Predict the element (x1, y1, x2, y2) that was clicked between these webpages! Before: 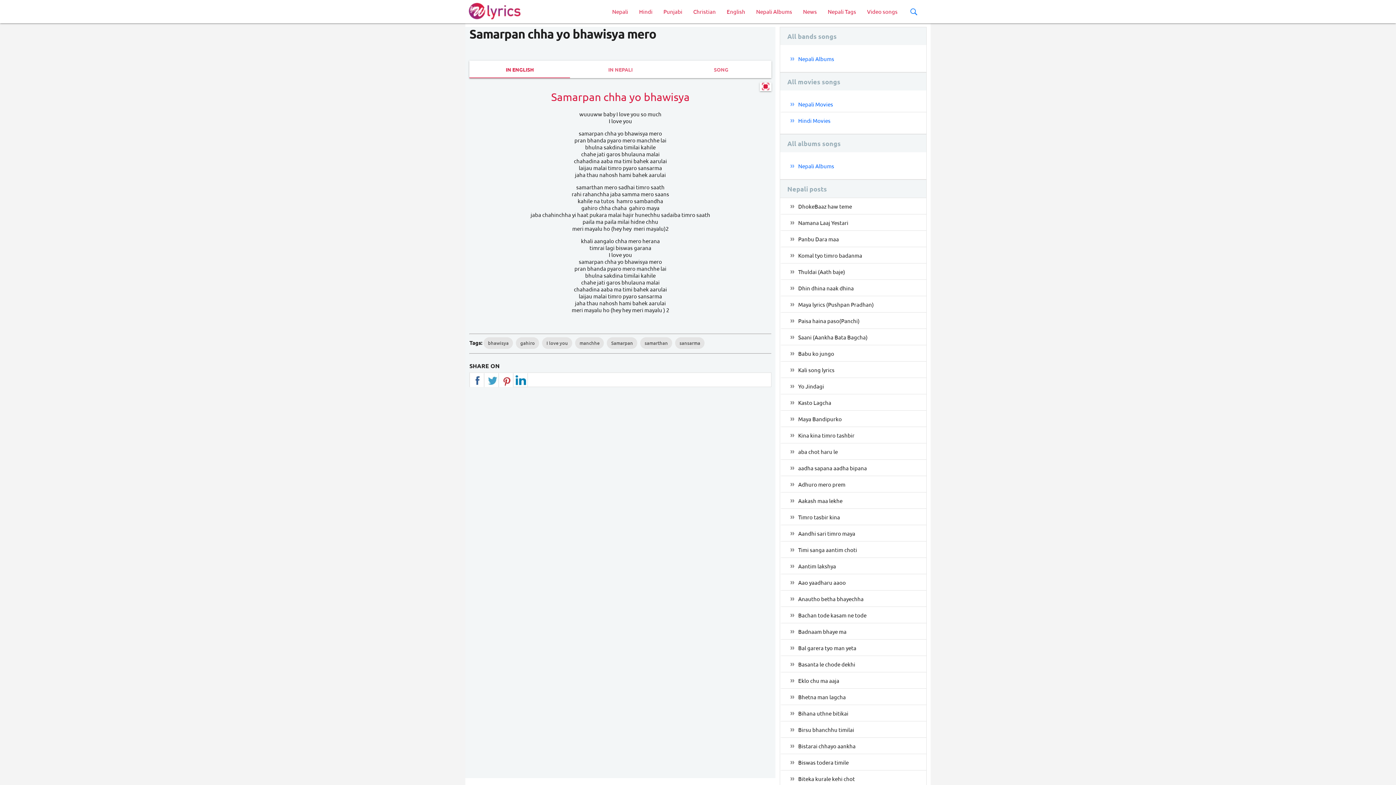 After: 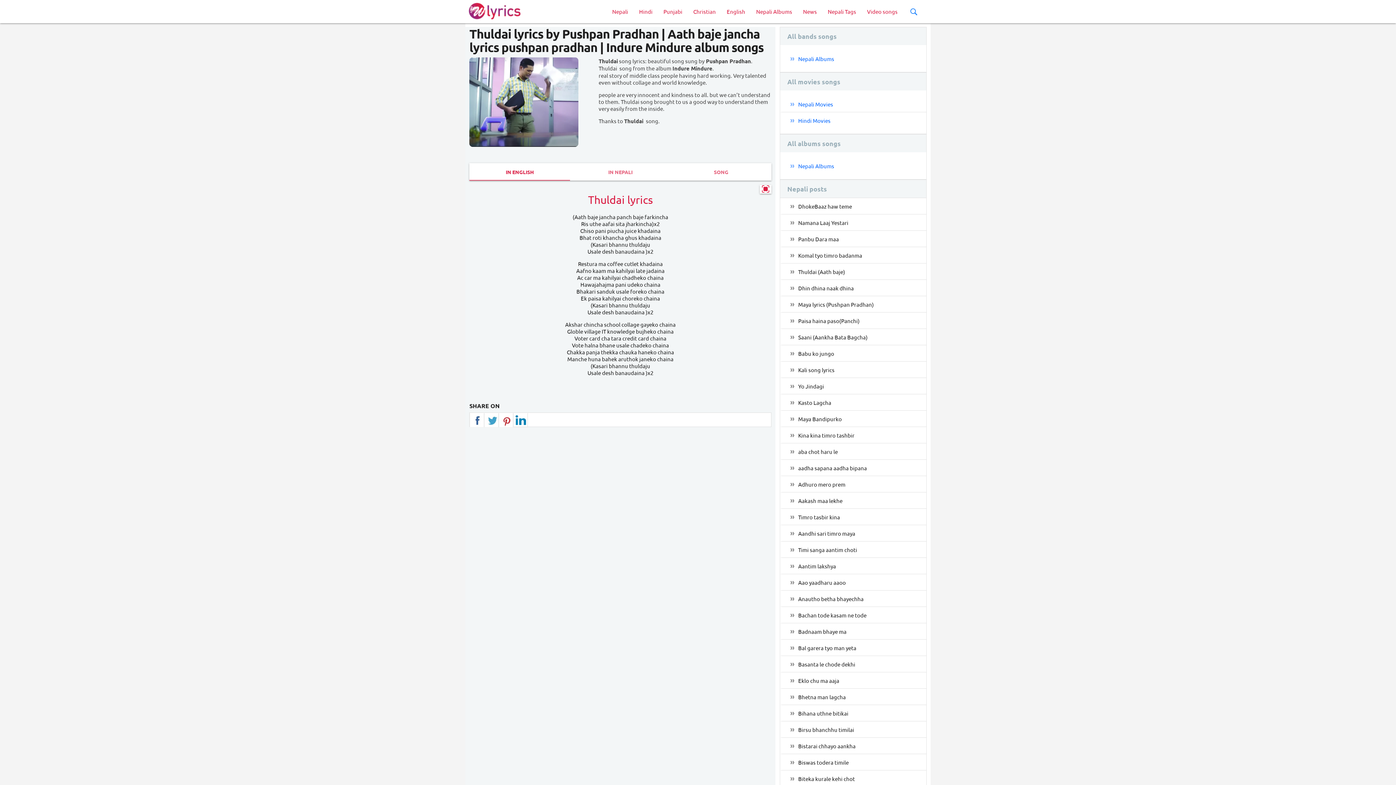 Action: bbox: (780, 263, 926, 280) label: Thuldai (Aath baje)